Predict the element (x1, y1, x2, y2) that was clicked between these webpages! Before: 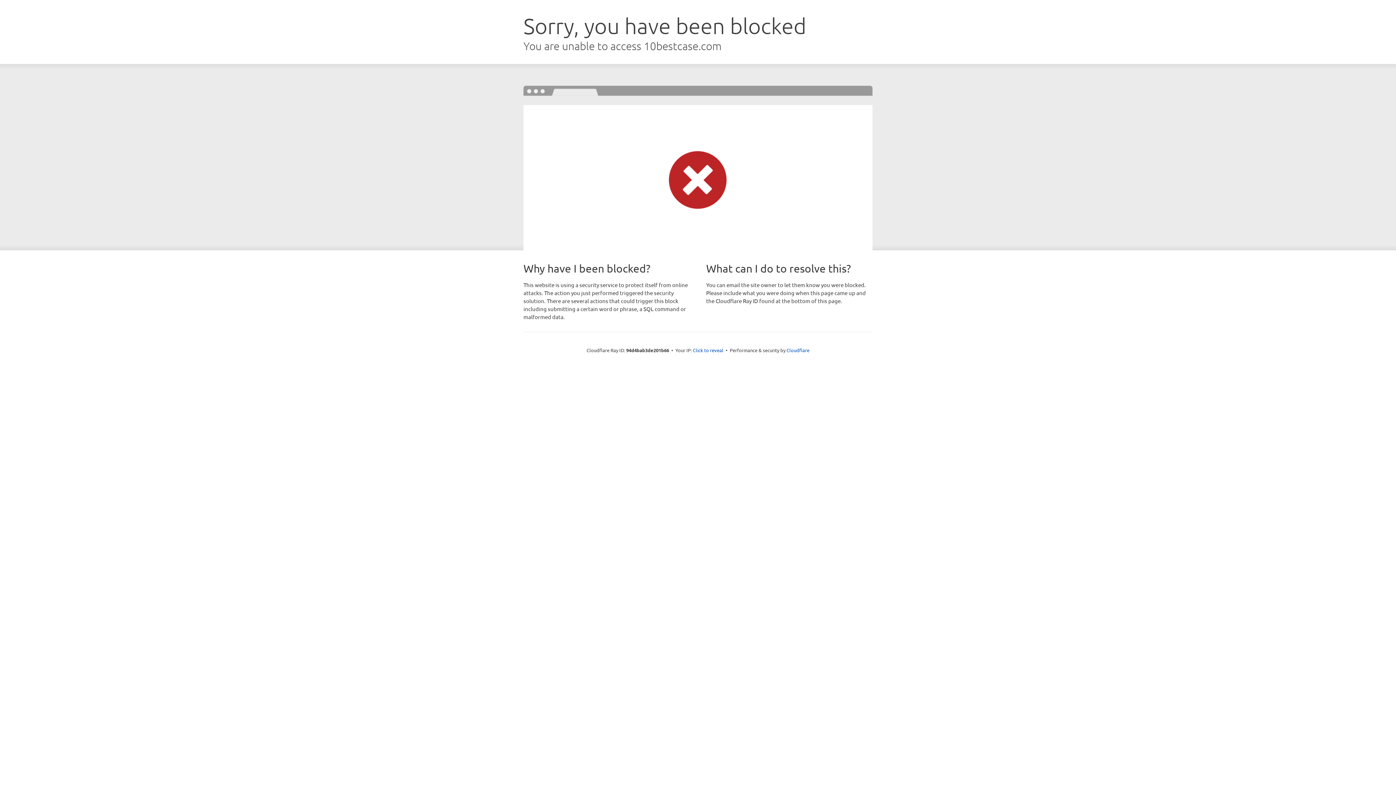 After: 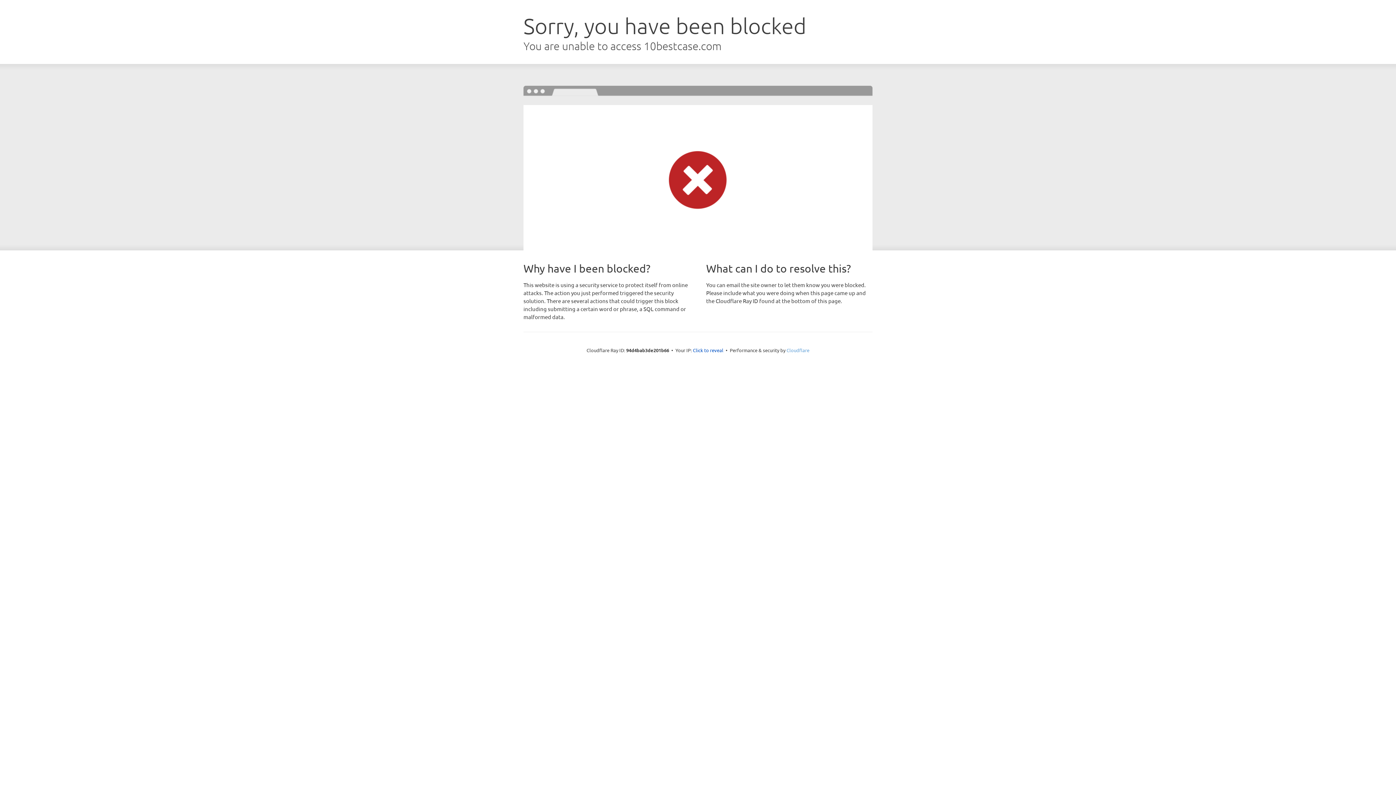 Action: label: Cloudflare bbox: (786, 347, 809, 353)